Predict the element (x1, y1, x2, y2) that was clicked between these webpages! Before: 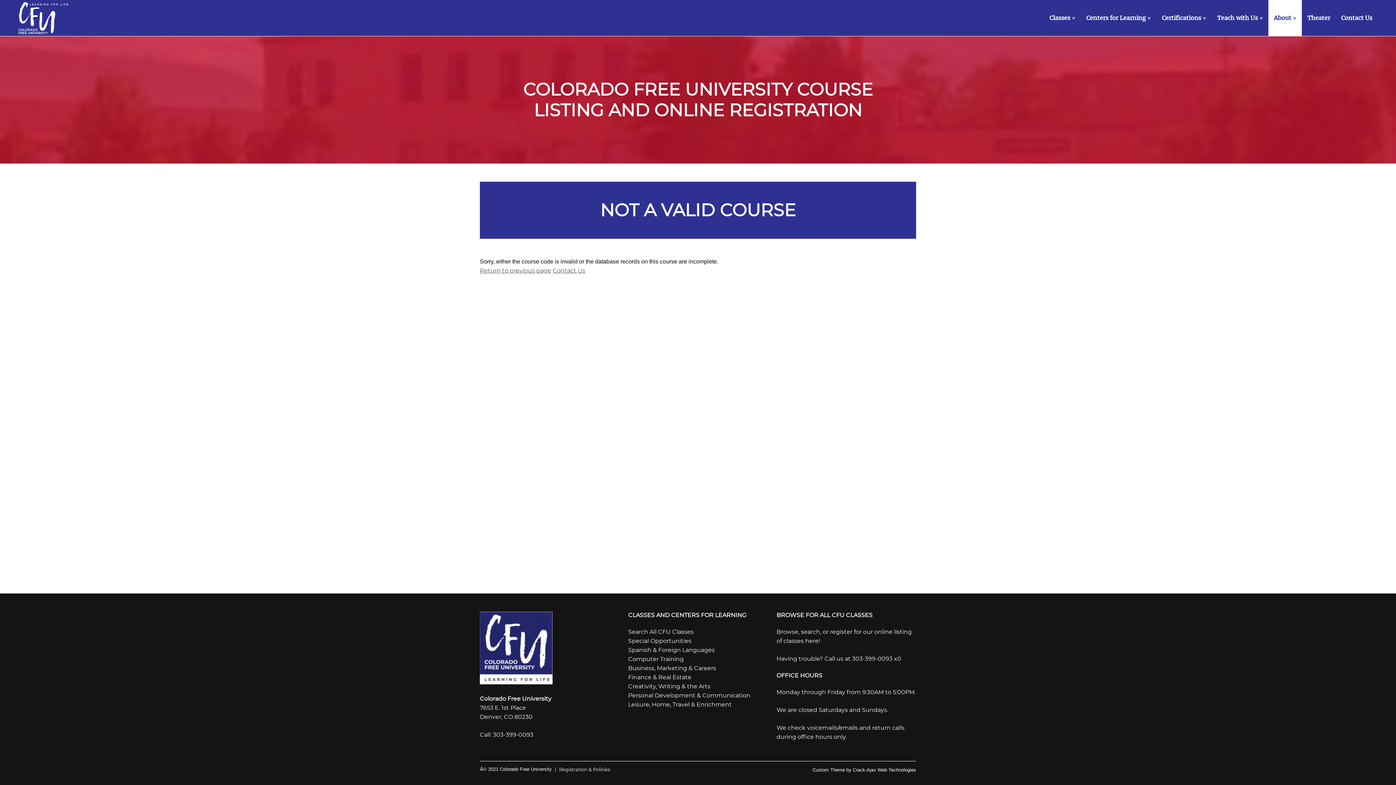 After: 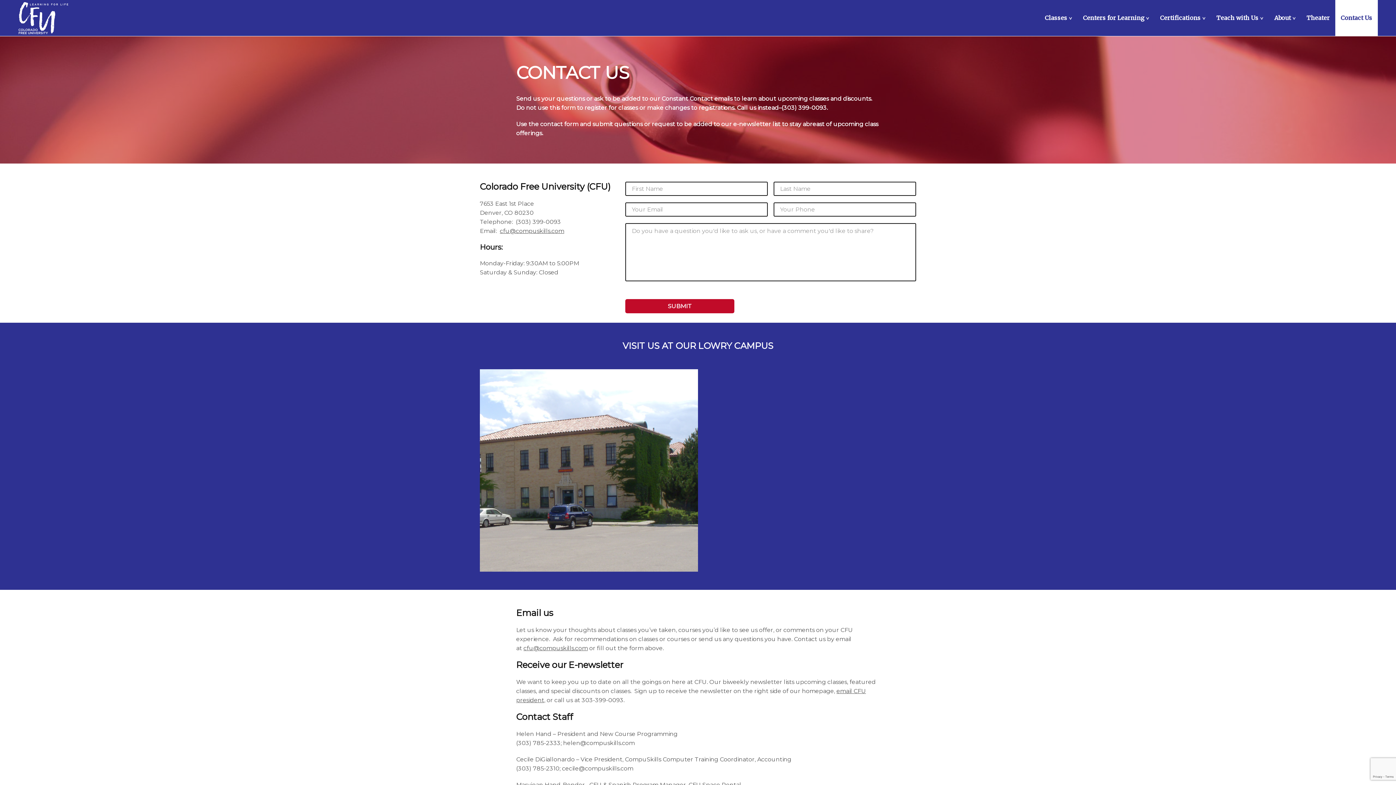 Action: label: Contact Us bbox: (1336, 0, 1378, 35)